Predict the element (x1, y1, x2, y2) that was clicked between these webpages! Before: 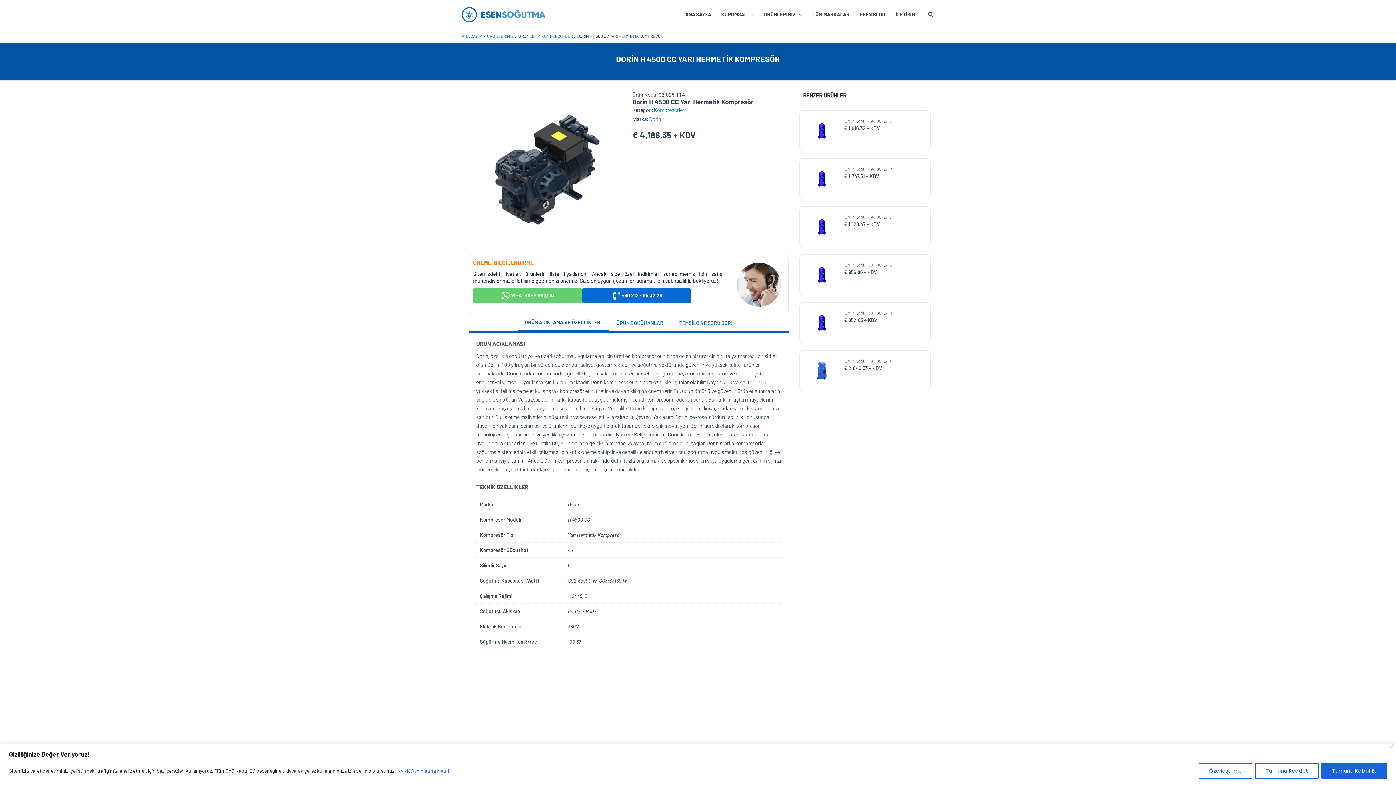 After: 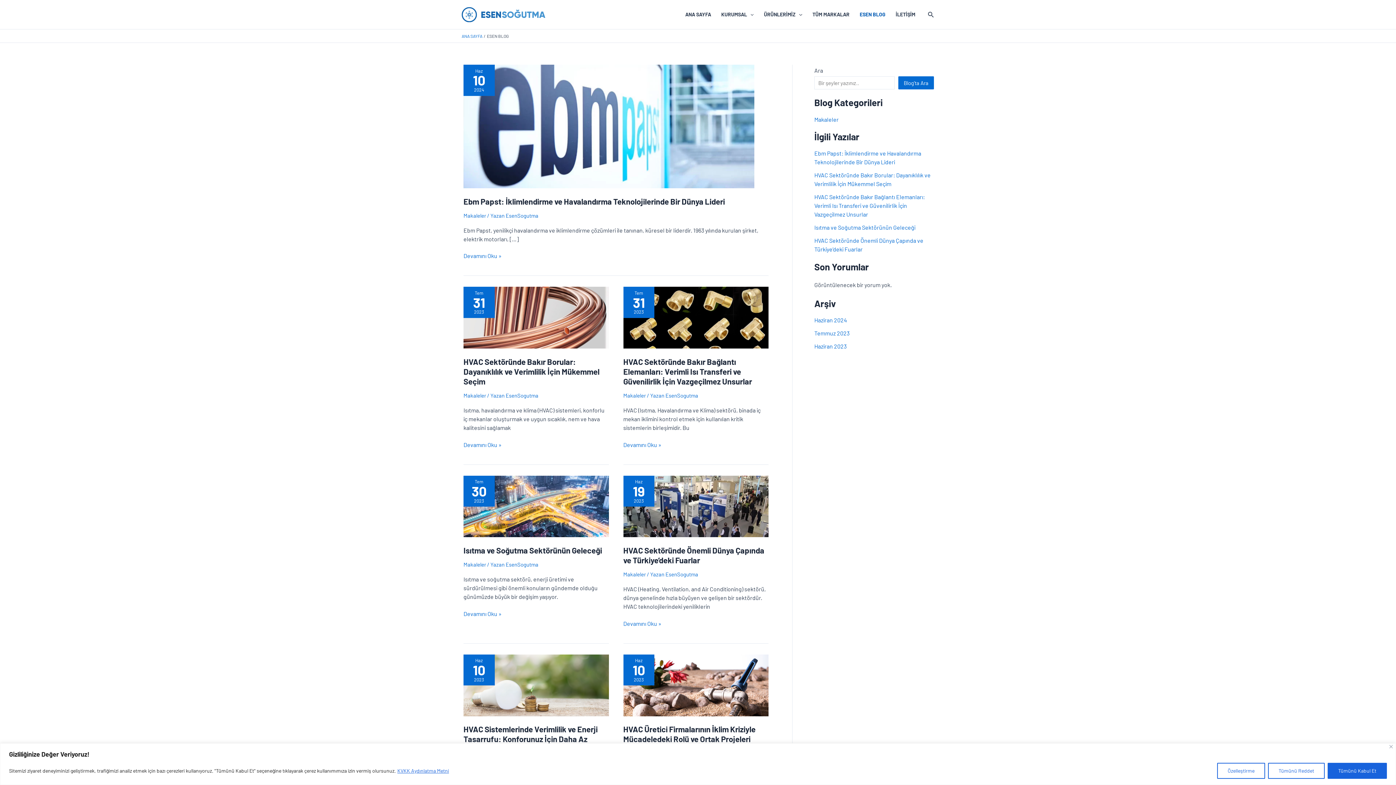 Action: bbox: (854, 0, 890, 29) label: ESEN BLOG